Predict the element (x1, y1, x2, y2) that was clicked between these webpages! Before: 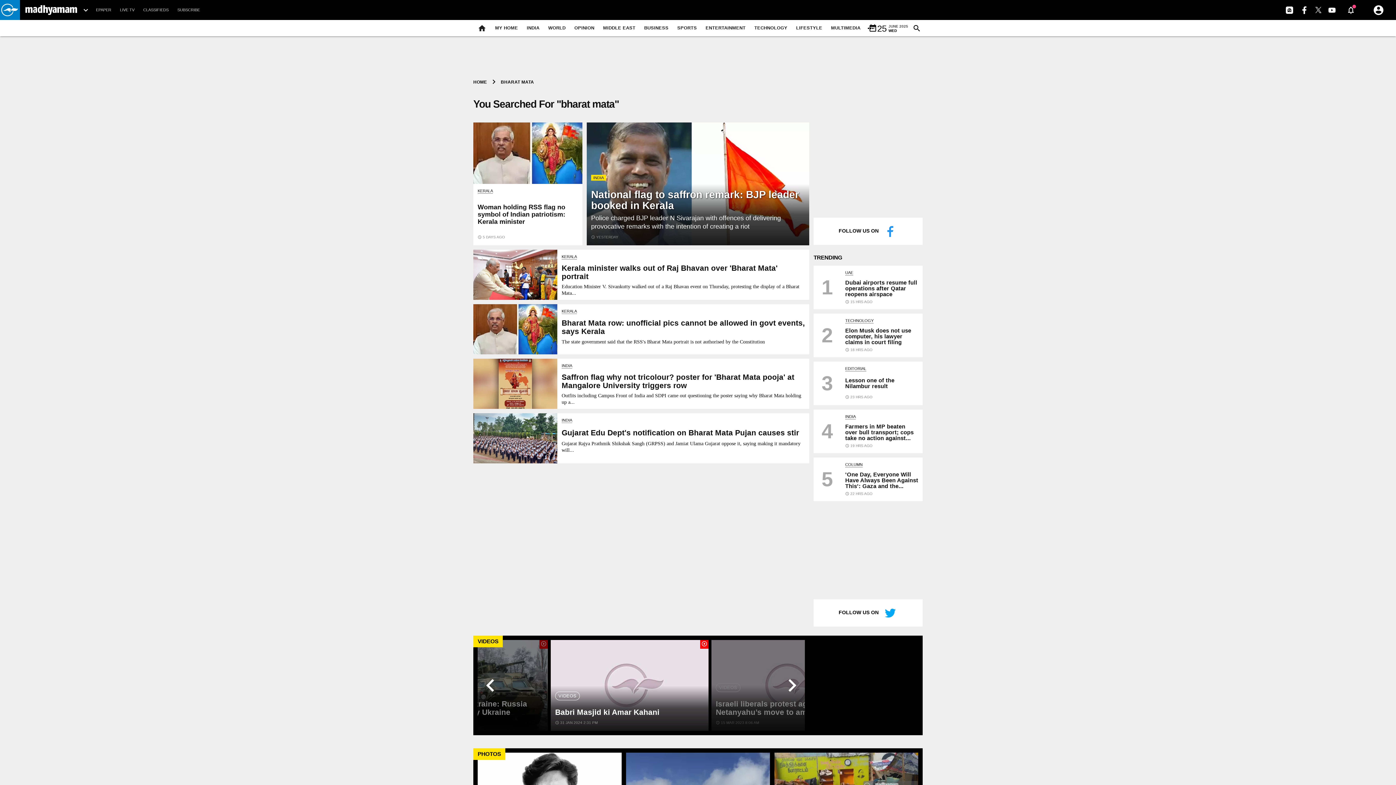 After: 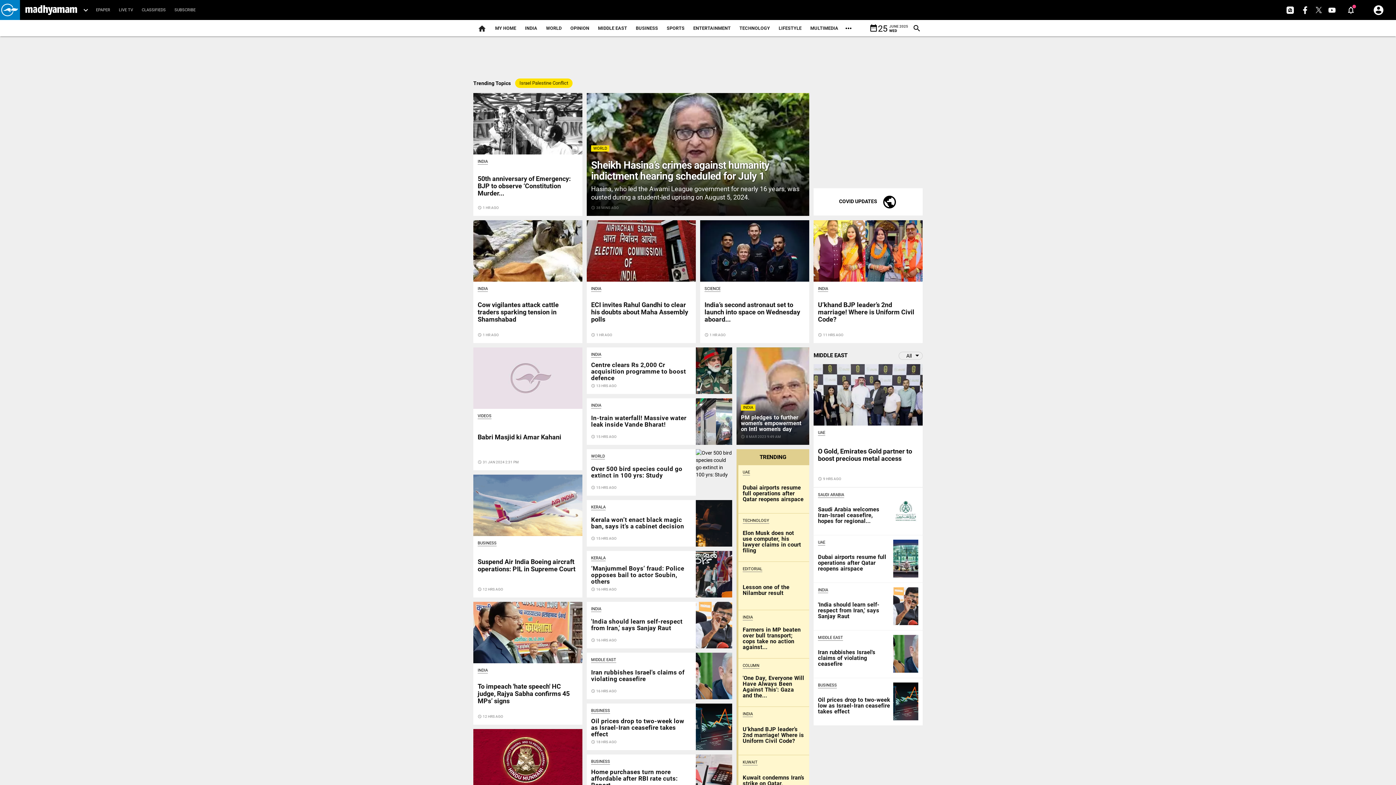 Action: bbox: (25, 5, 80, 14)